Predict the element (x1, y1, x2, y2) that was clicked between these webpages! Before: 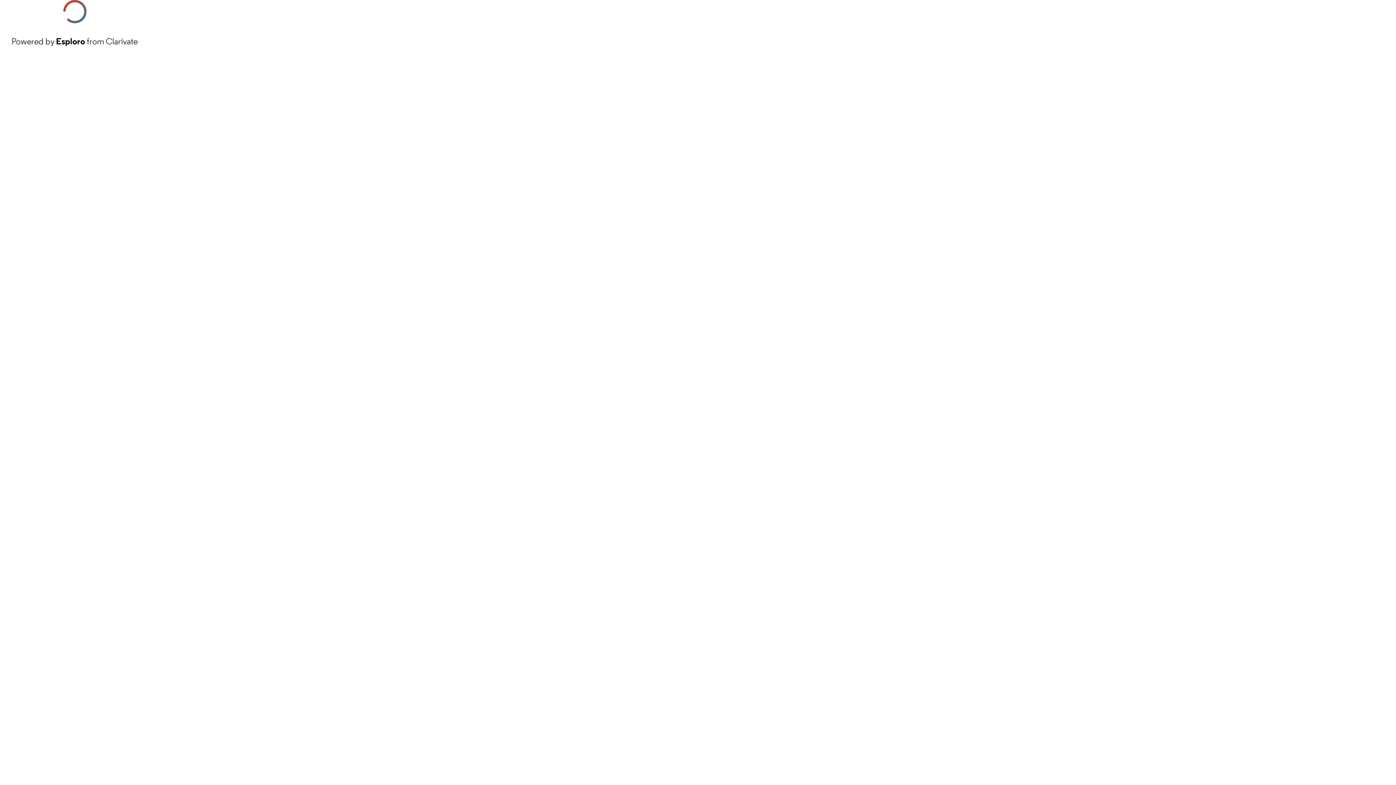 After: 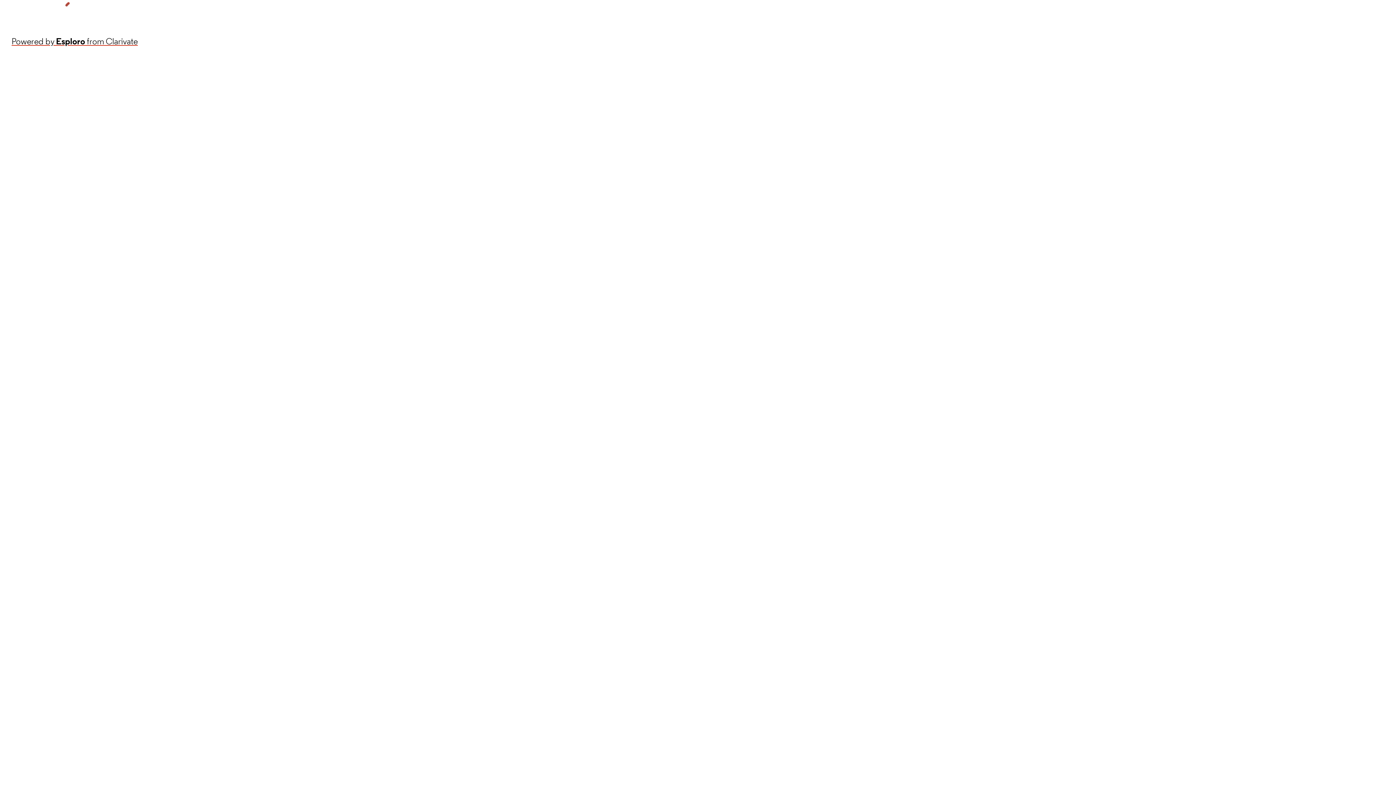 Action: label: Powered by Esploro from Clarivate bbox: (11, 34, 137, 48)